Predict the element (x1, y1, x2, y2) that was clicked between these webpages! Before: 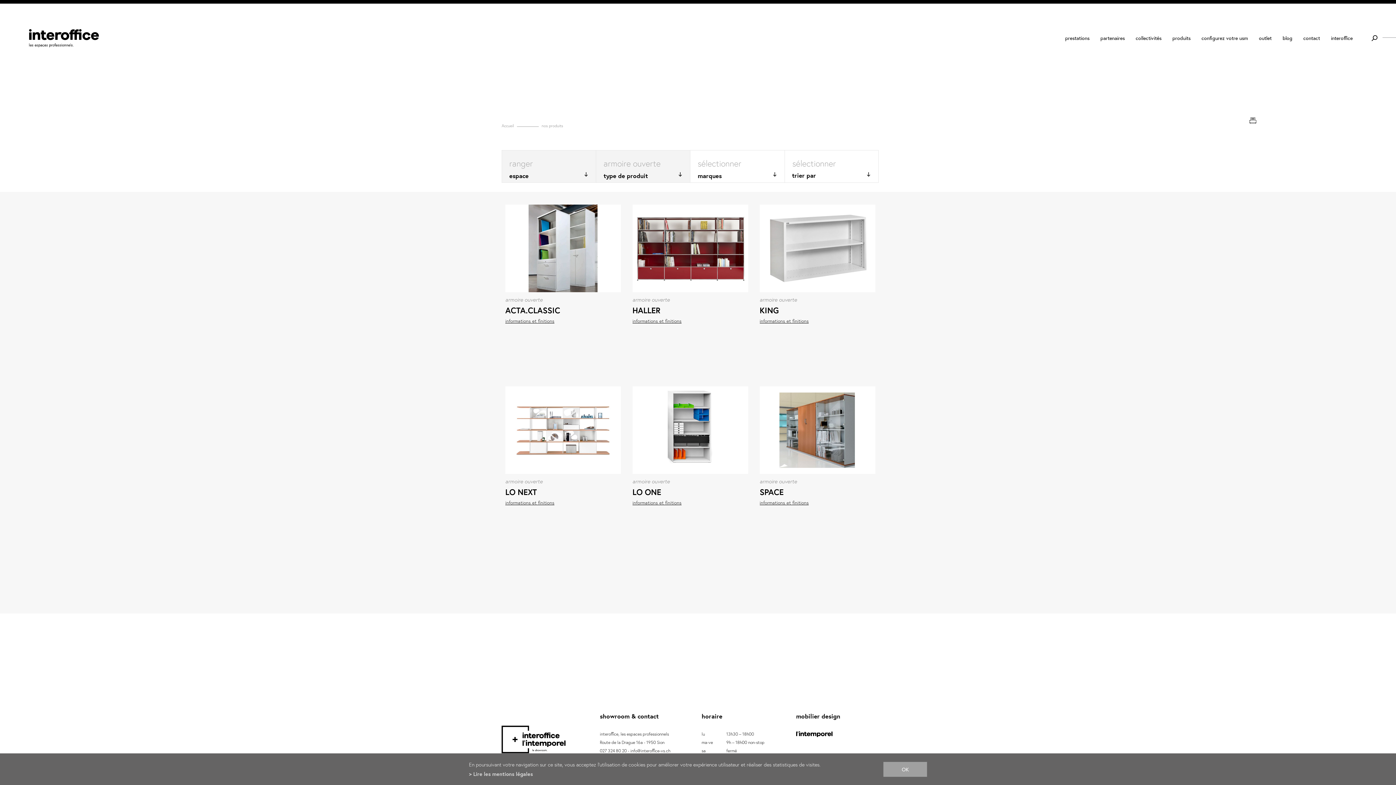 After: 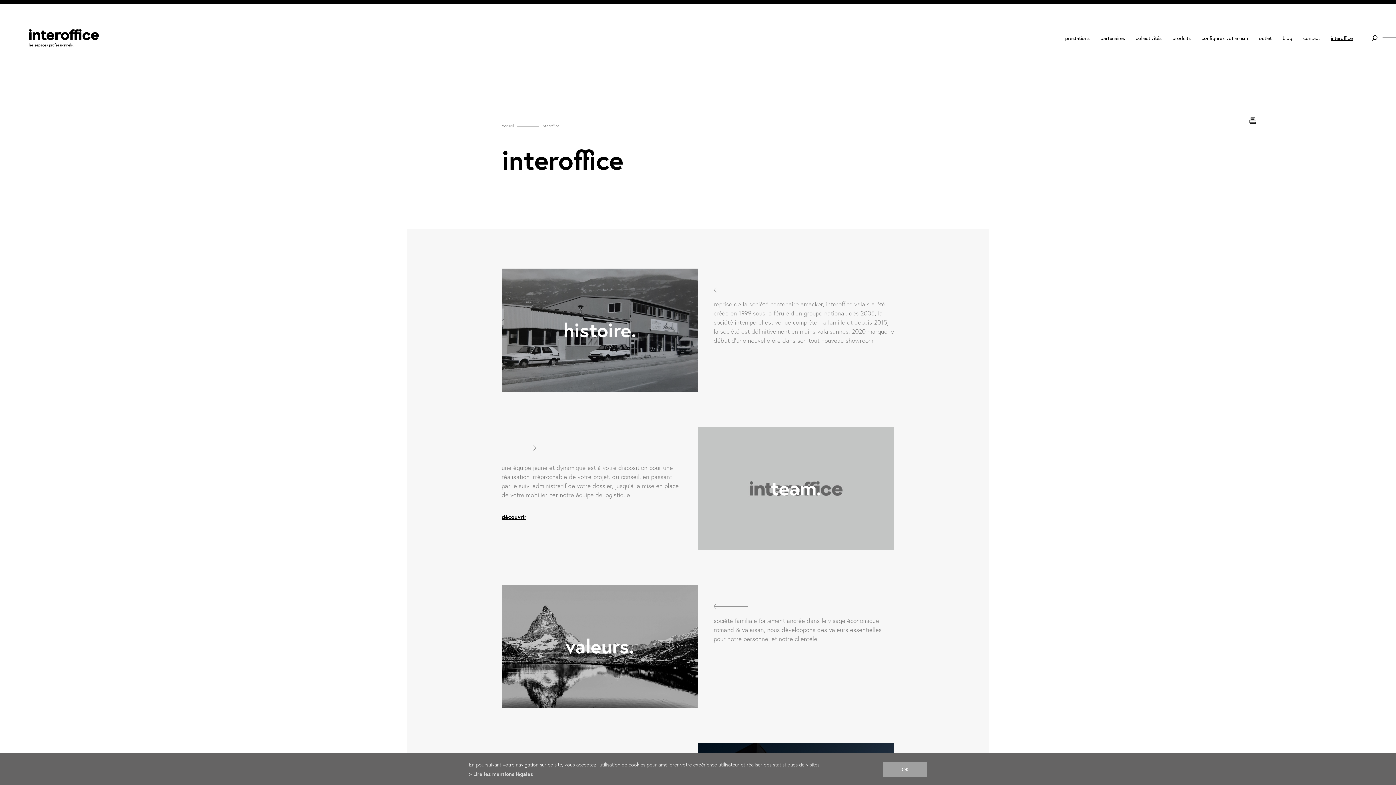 Action: label: interoffice bbox: (1331, 32, 1353, 46)